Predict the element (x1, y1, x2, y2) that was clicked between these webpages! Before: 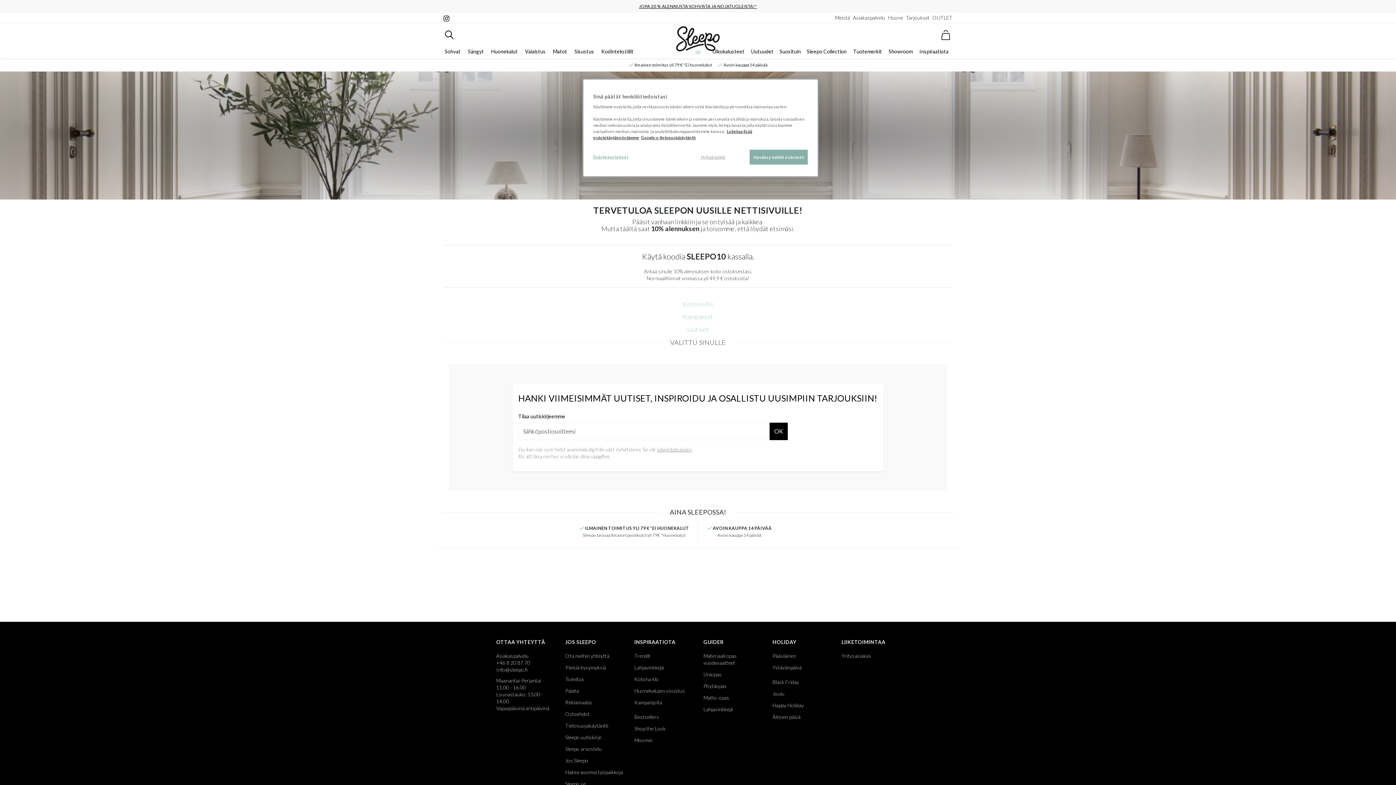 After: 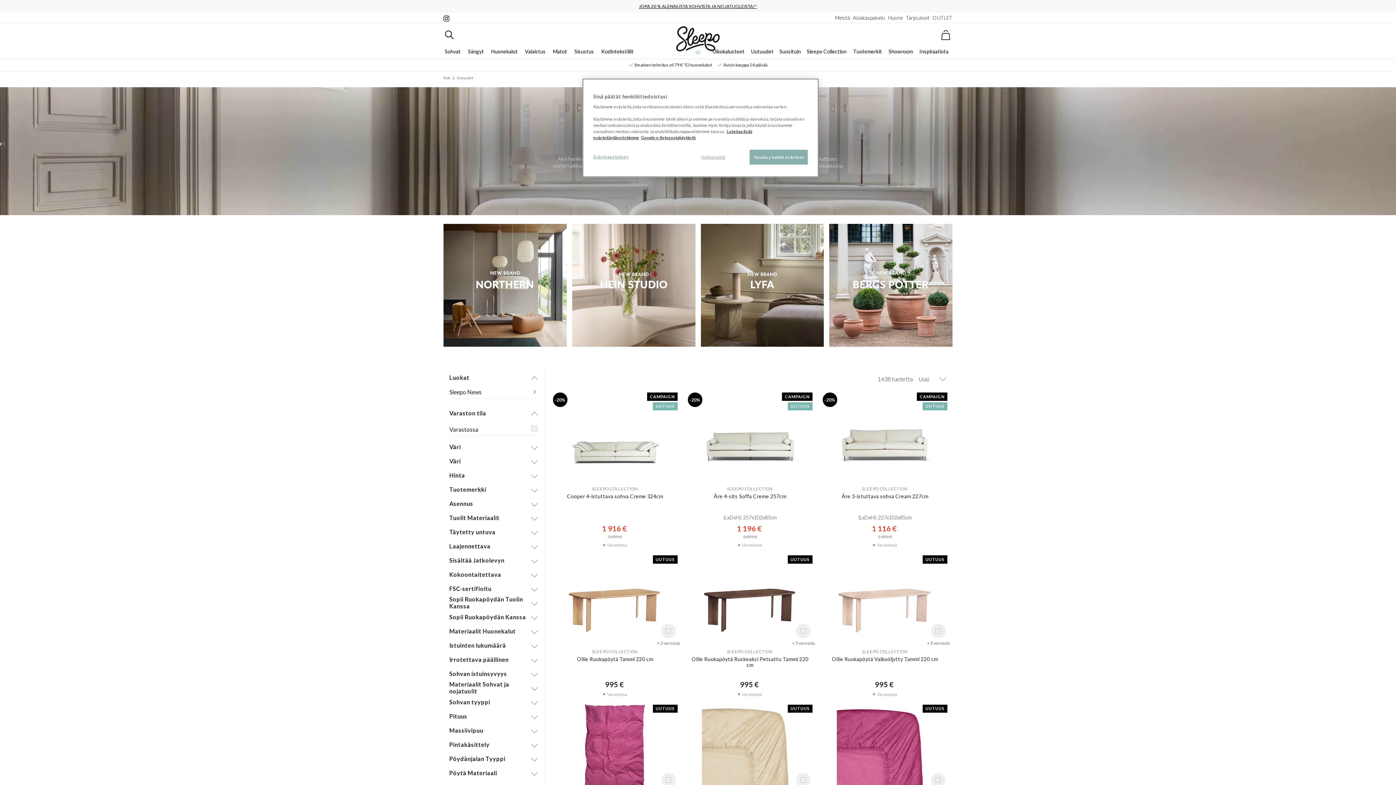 Action: label: Uutuudet bbox: (748, 47, 776, 55)